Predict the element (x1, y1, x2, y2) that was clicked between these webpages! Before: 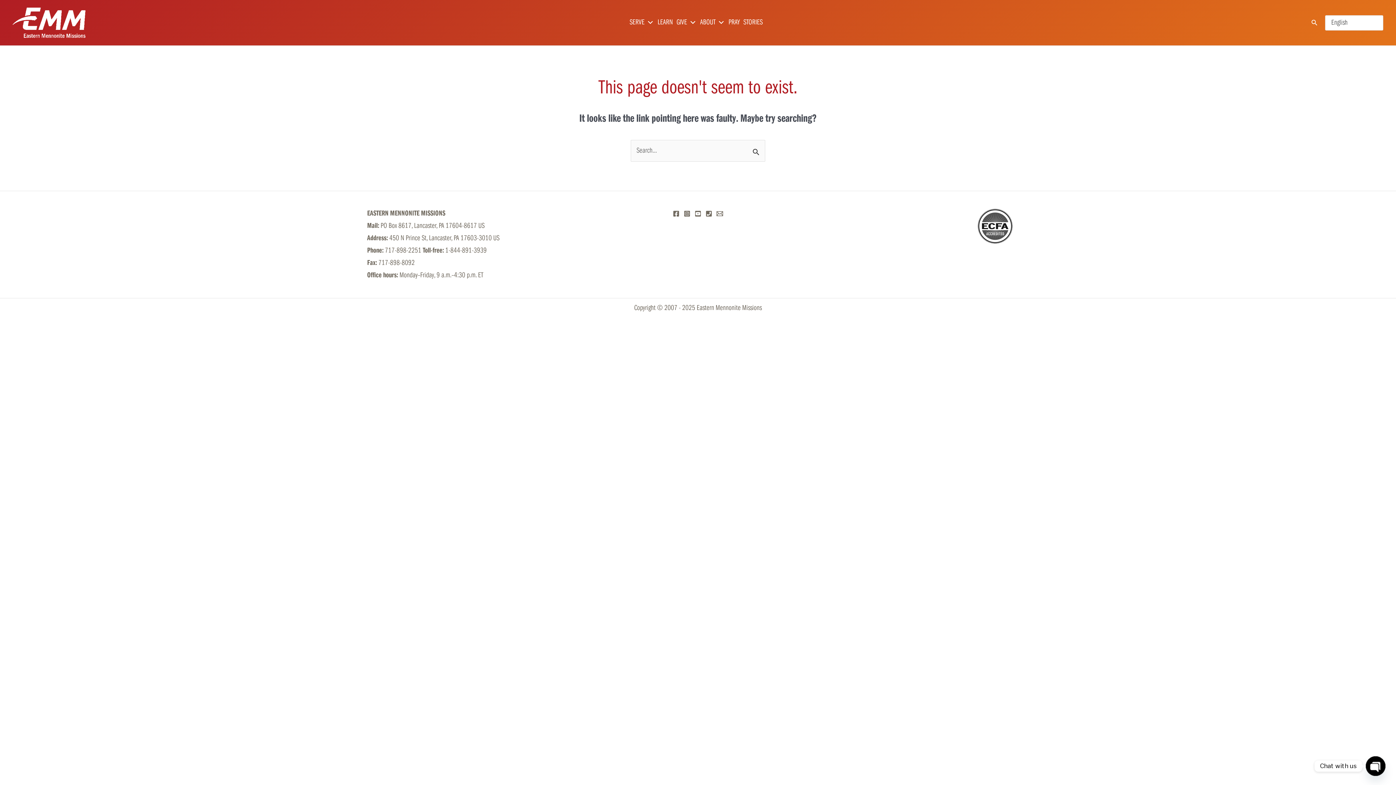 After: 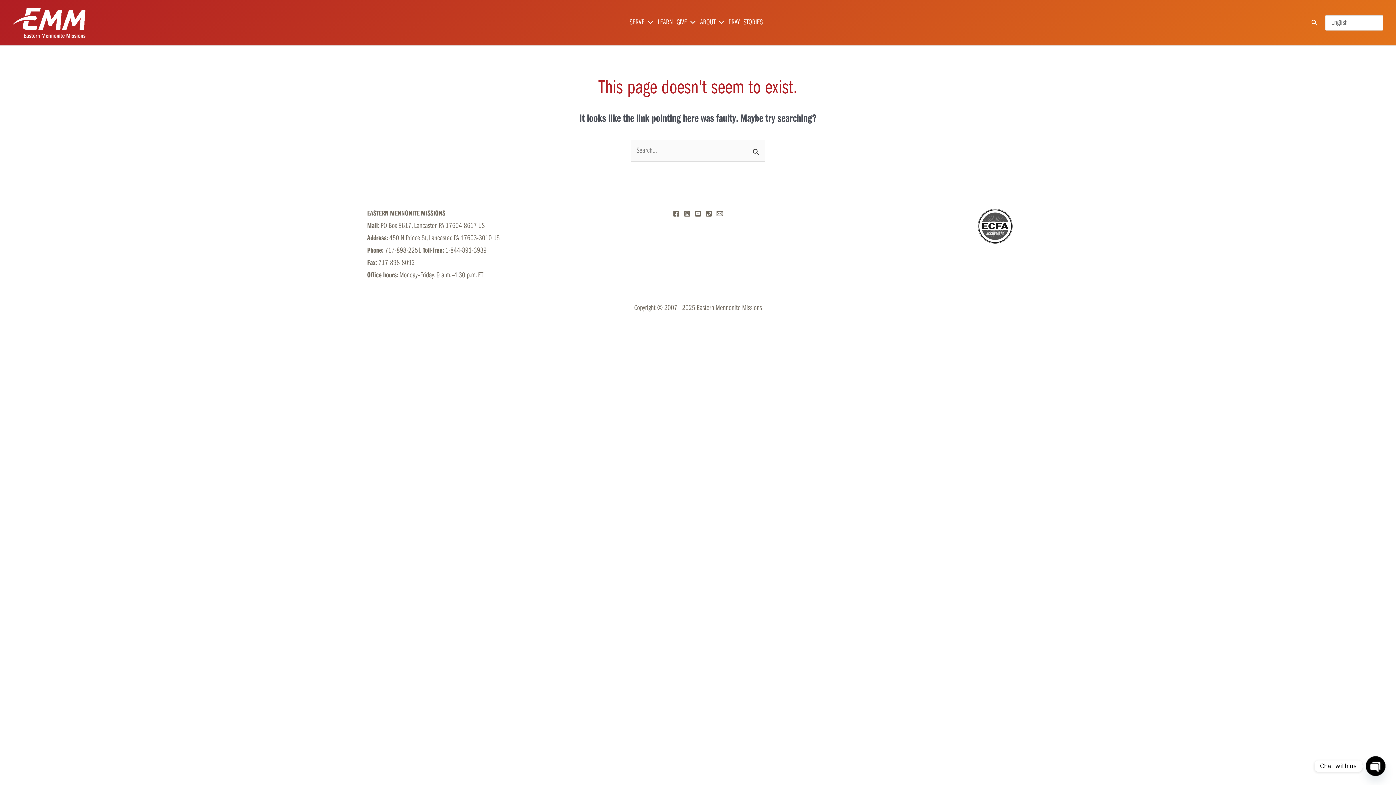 Action: bbox: (705, 210, 712, 217) label: Phone 1